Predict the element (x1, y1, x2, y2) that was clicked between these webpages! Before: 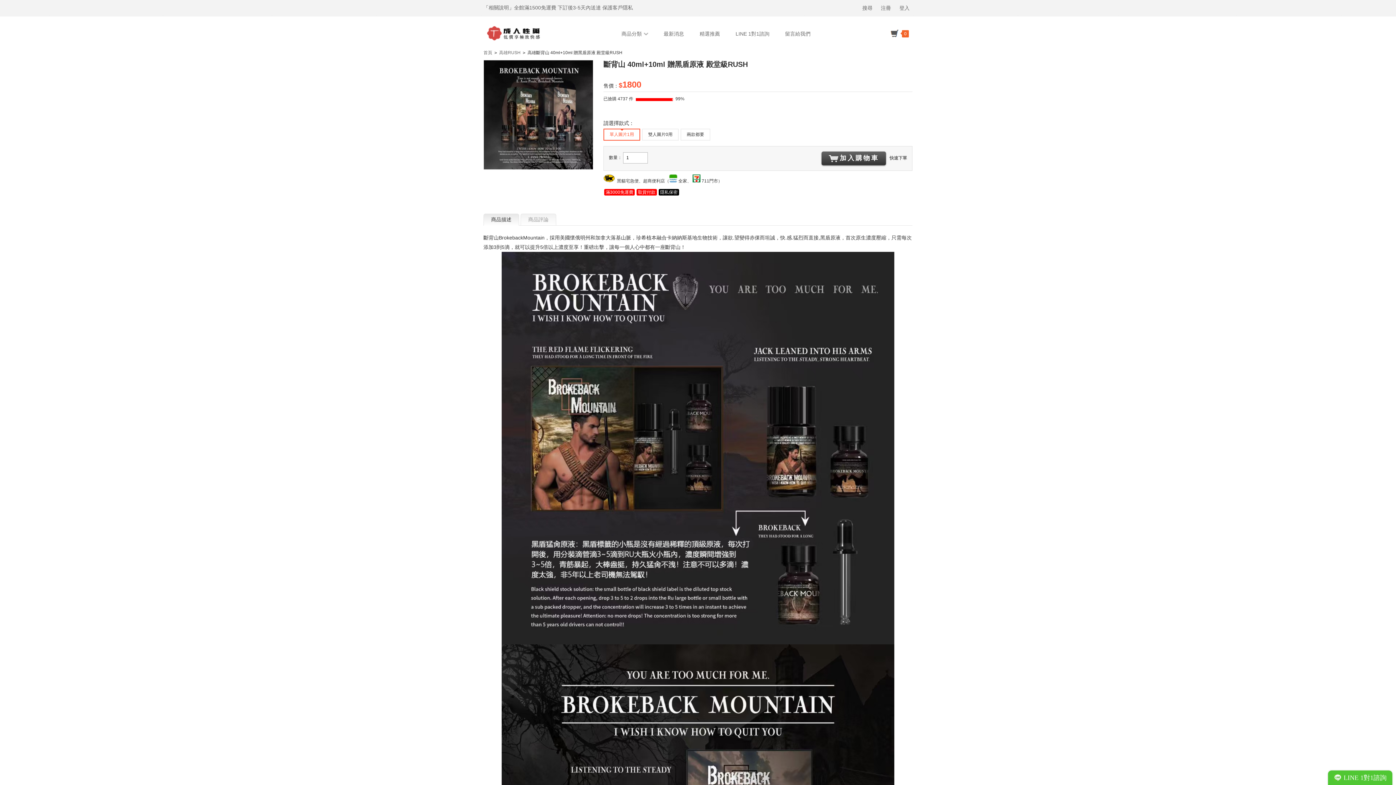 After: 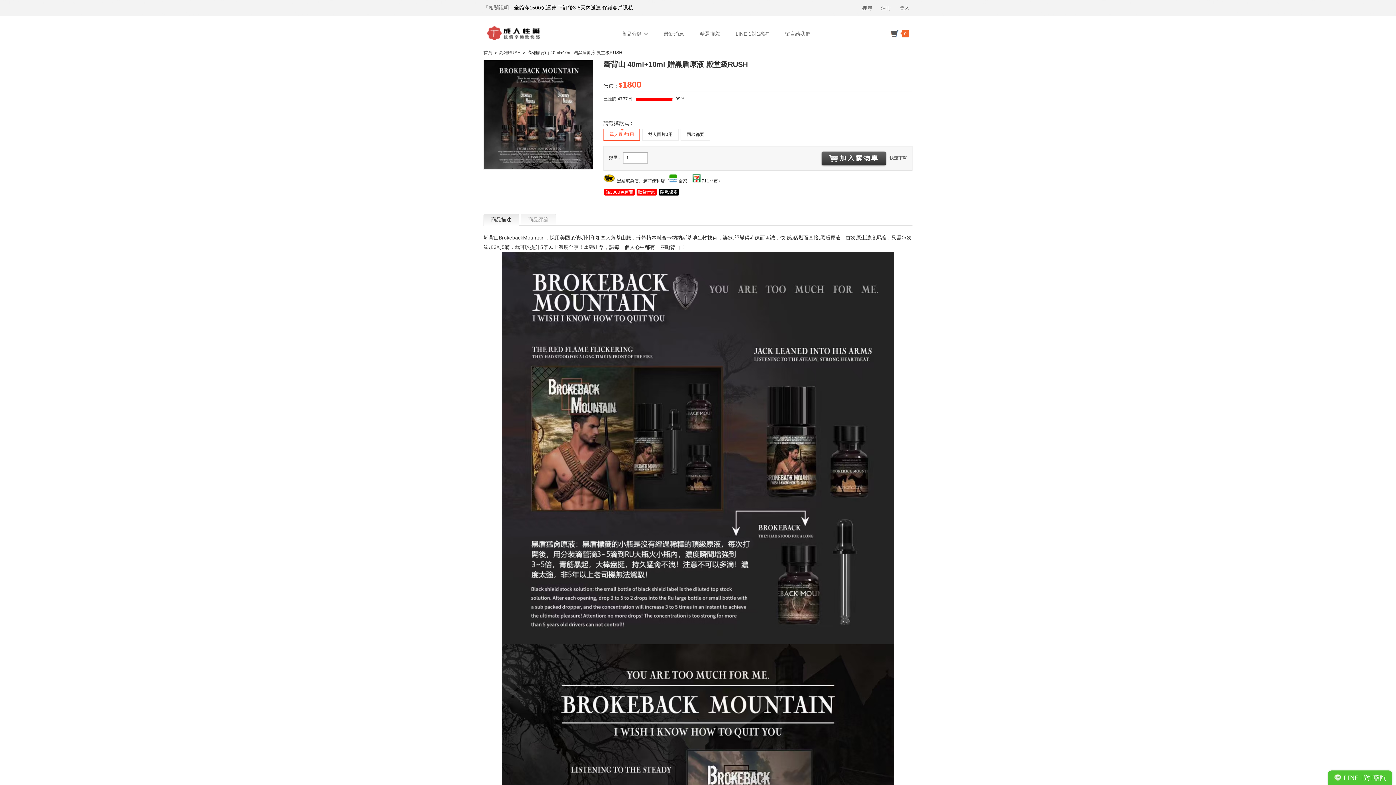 Action: label: 全館滿1500免運費 下訂後3-5天內送達 保護客戶隱私 bbox: (514, 4, 633, 10)